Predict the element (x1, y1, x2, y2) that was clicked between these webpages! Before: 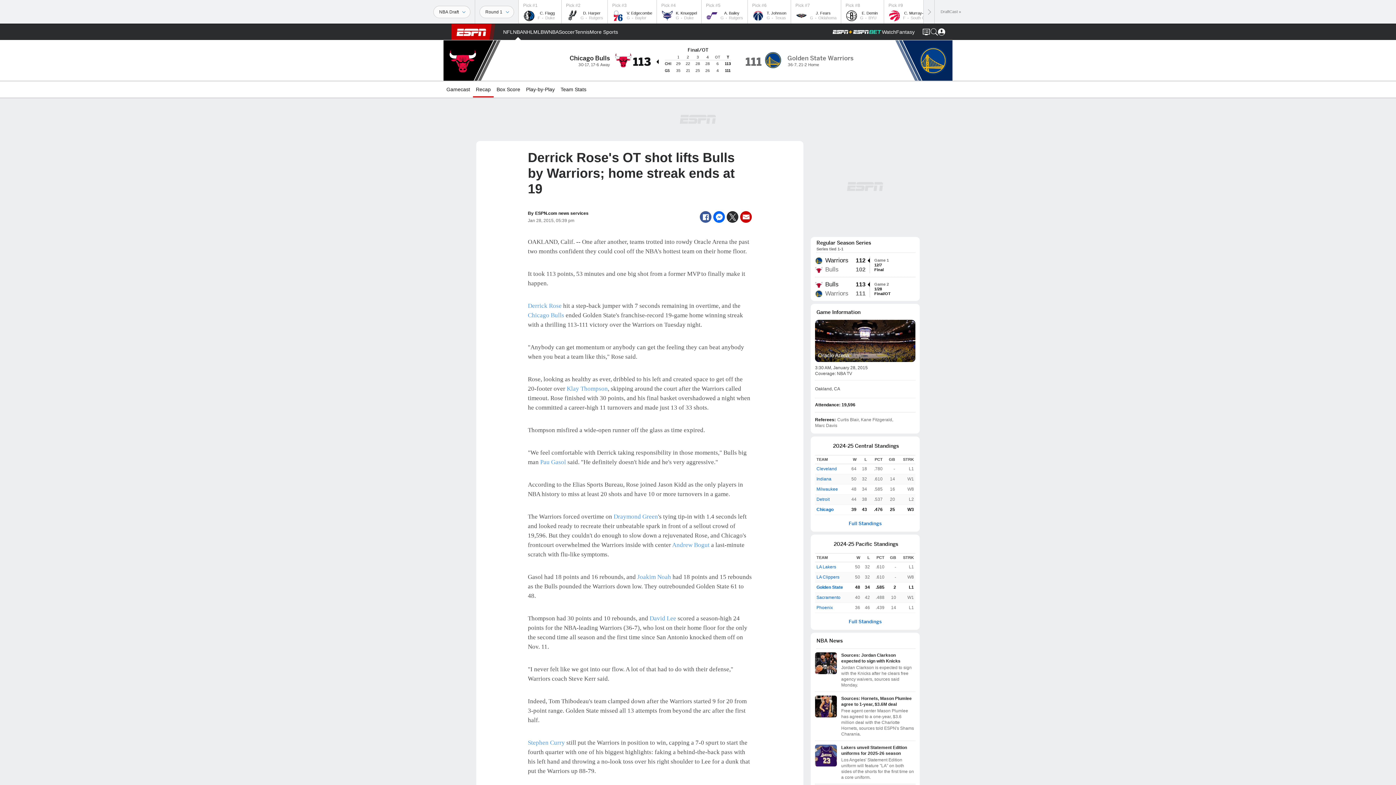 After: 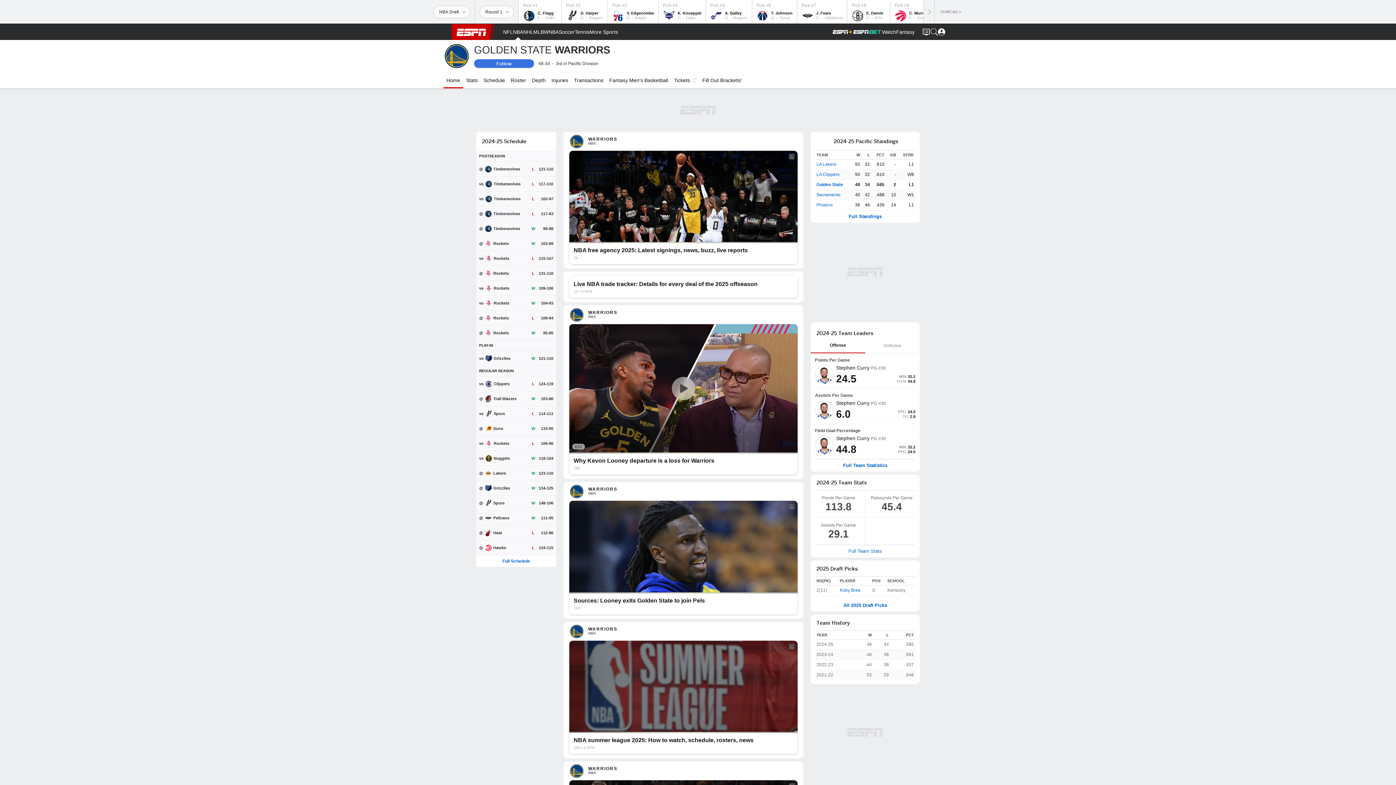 Action: label: Golden State bbox: (816, 584, 843, 591)